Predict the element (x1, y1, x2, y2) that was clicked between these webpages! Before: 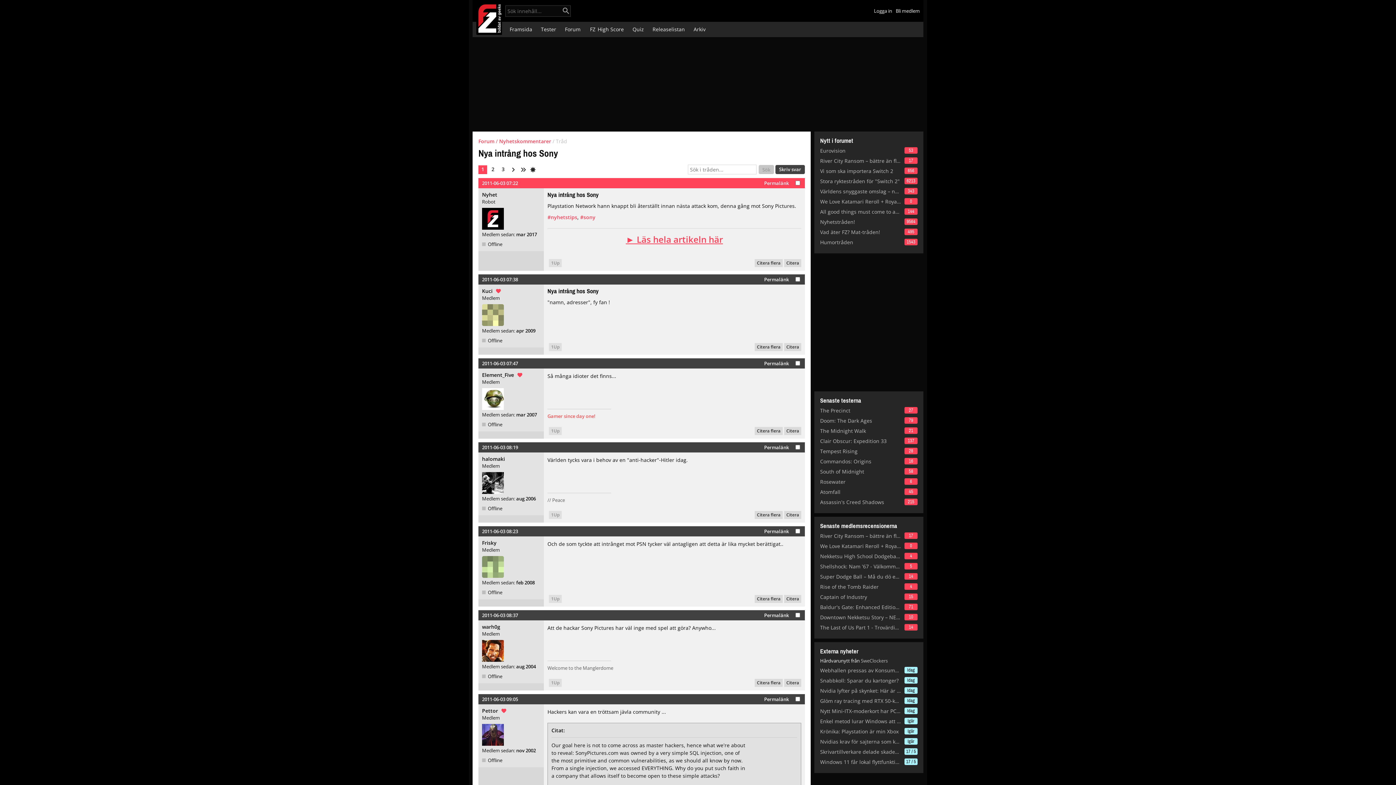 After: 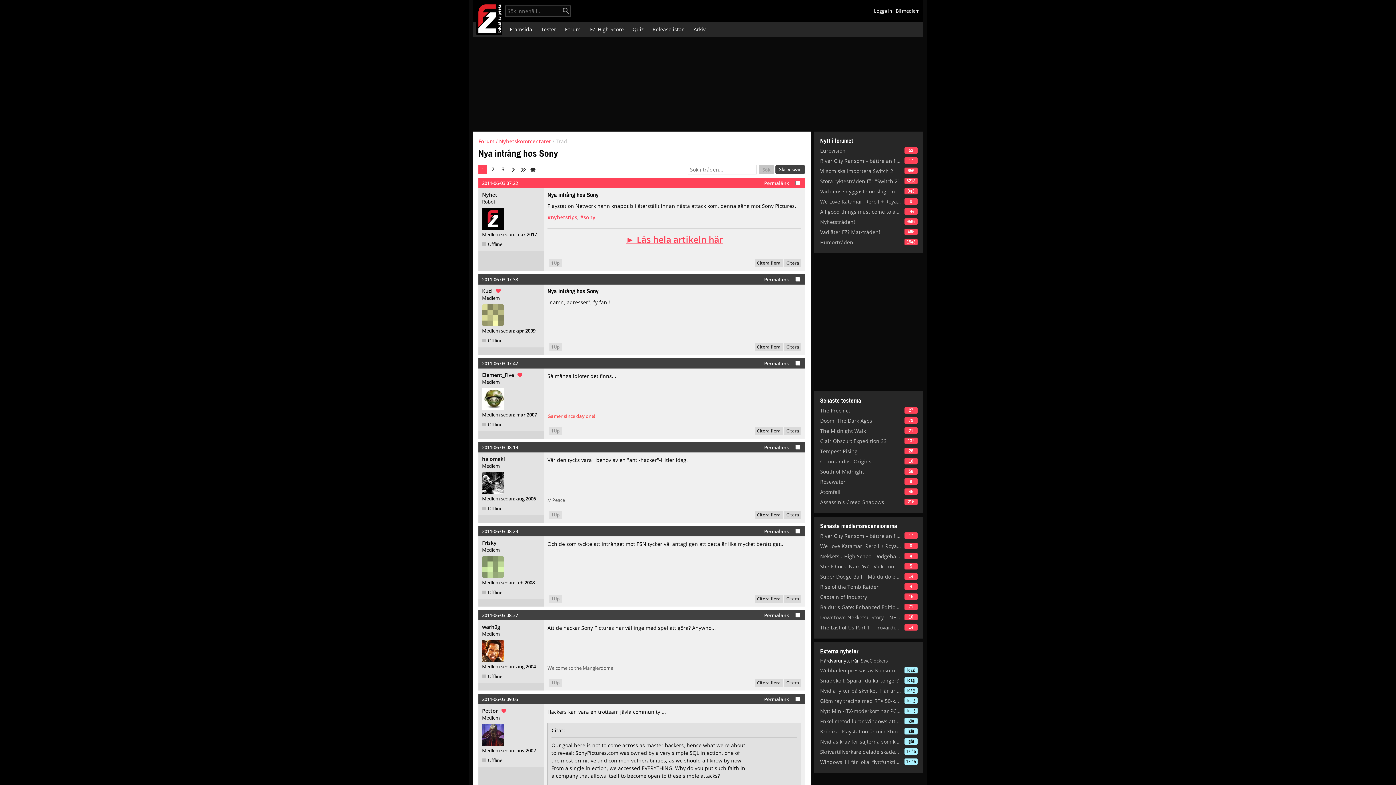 Action: label: Citera bbox: (784, 511, 801, 519)